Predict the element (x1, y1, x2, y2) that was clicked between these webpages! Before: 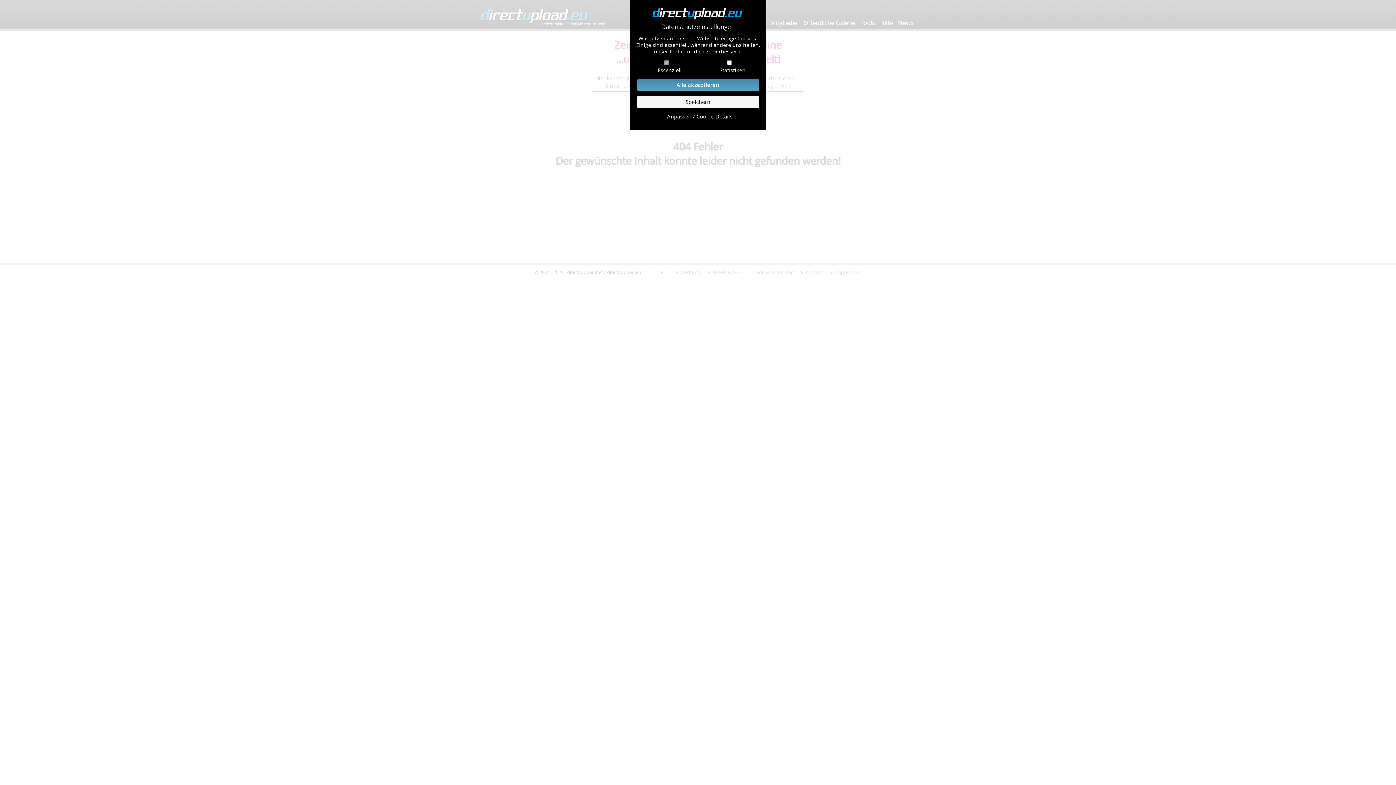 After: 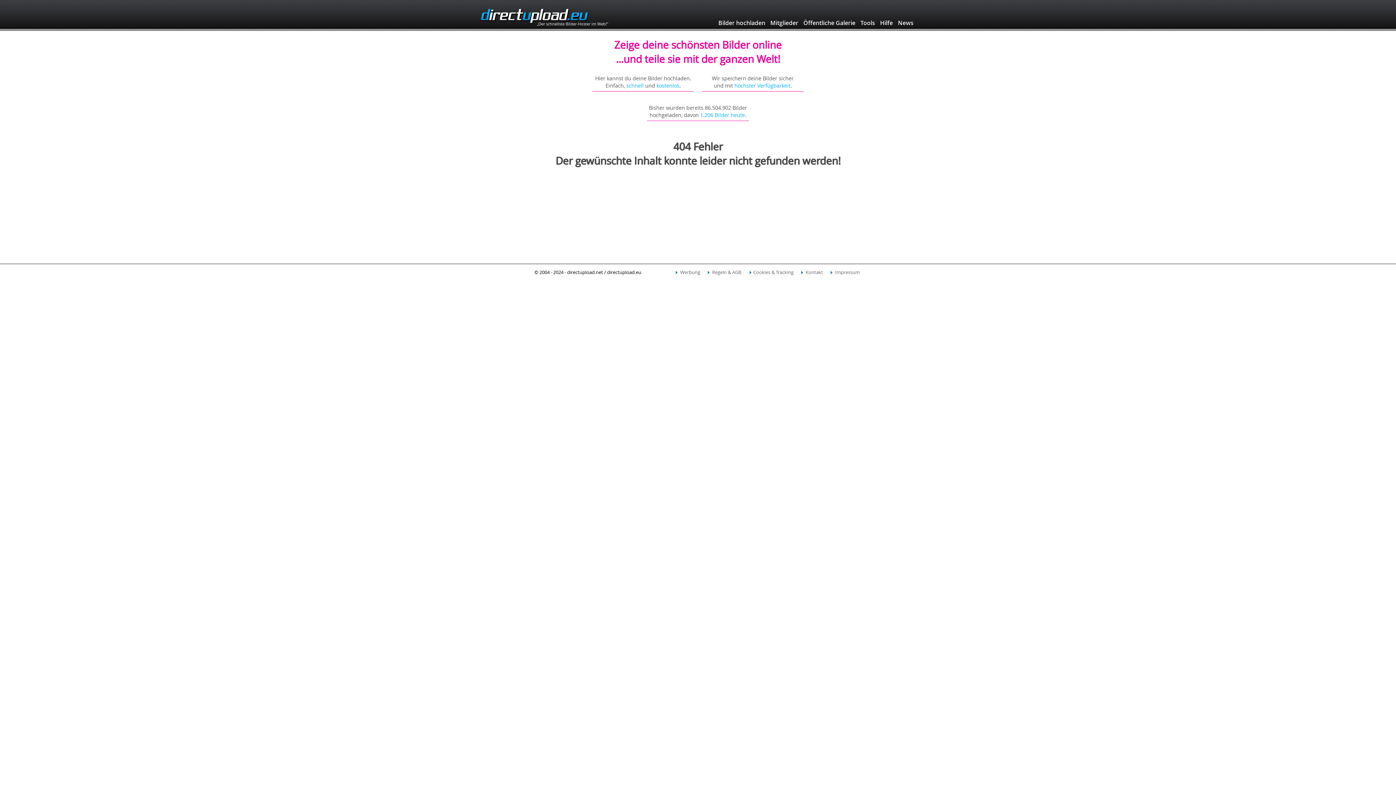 Action: bbox: (637, 78, 759, 91) label: Alle akzeptieren